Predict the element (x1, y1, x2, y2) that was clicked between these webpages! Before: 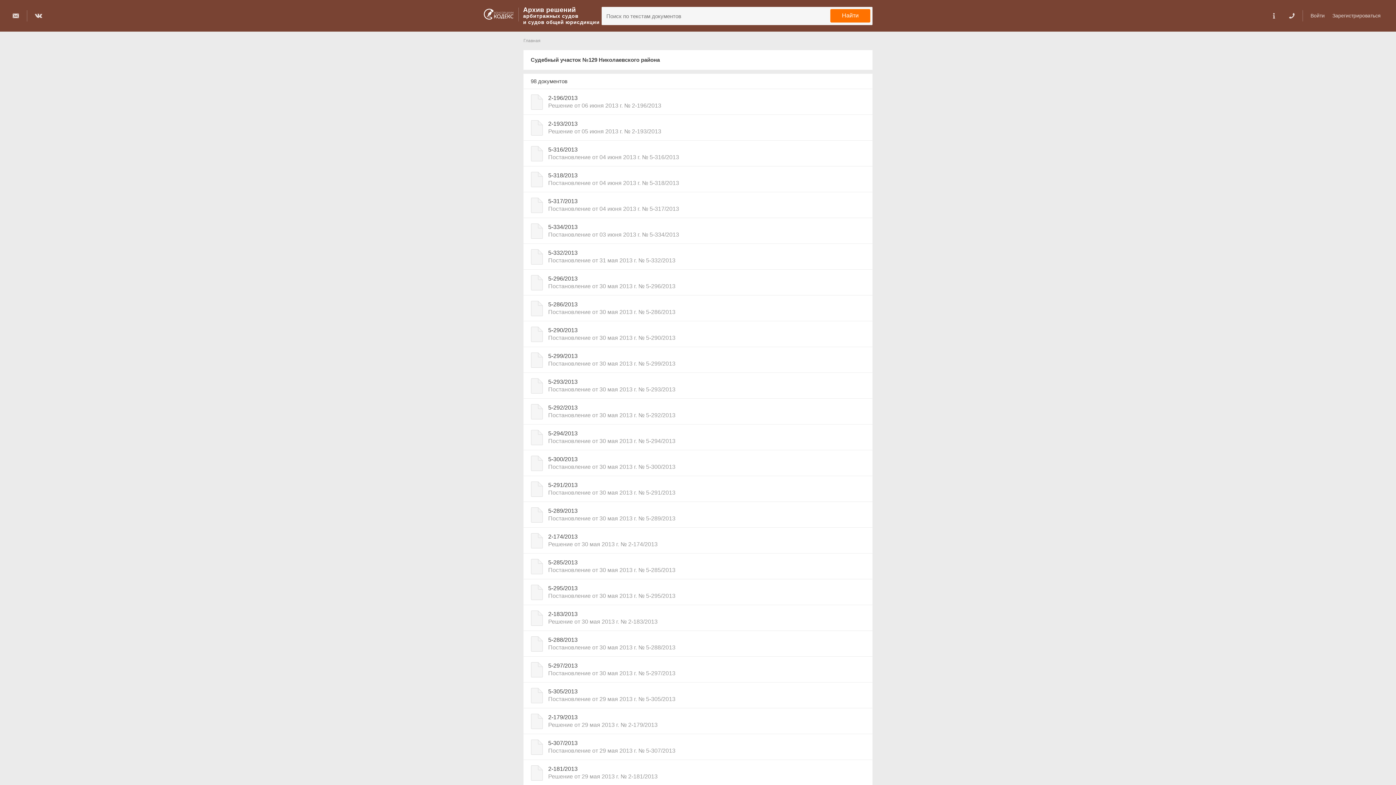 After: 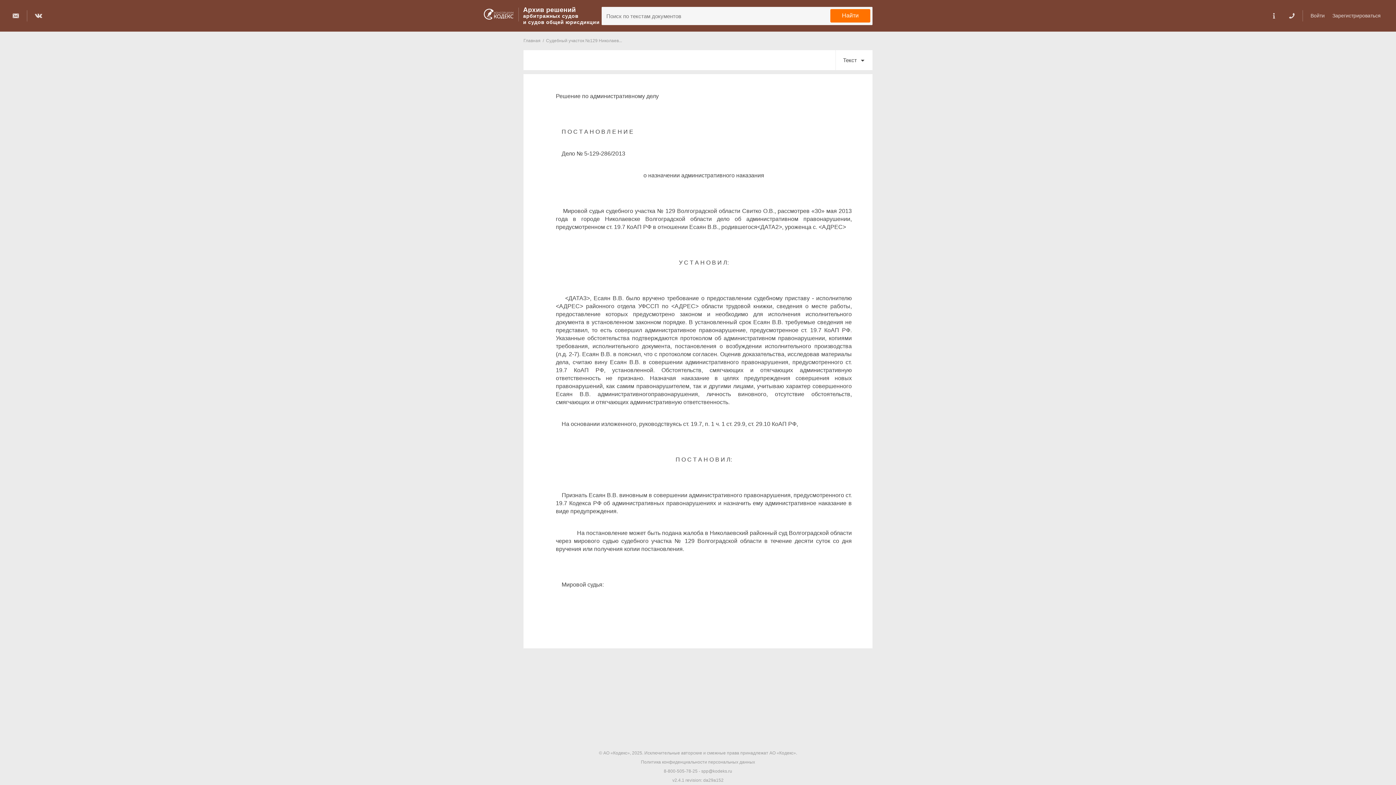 Action: label: 5-286/2013
Постановление от 30 мая 2013 г. № 5-286/2013 bbox: (523, 295, 872, 321)